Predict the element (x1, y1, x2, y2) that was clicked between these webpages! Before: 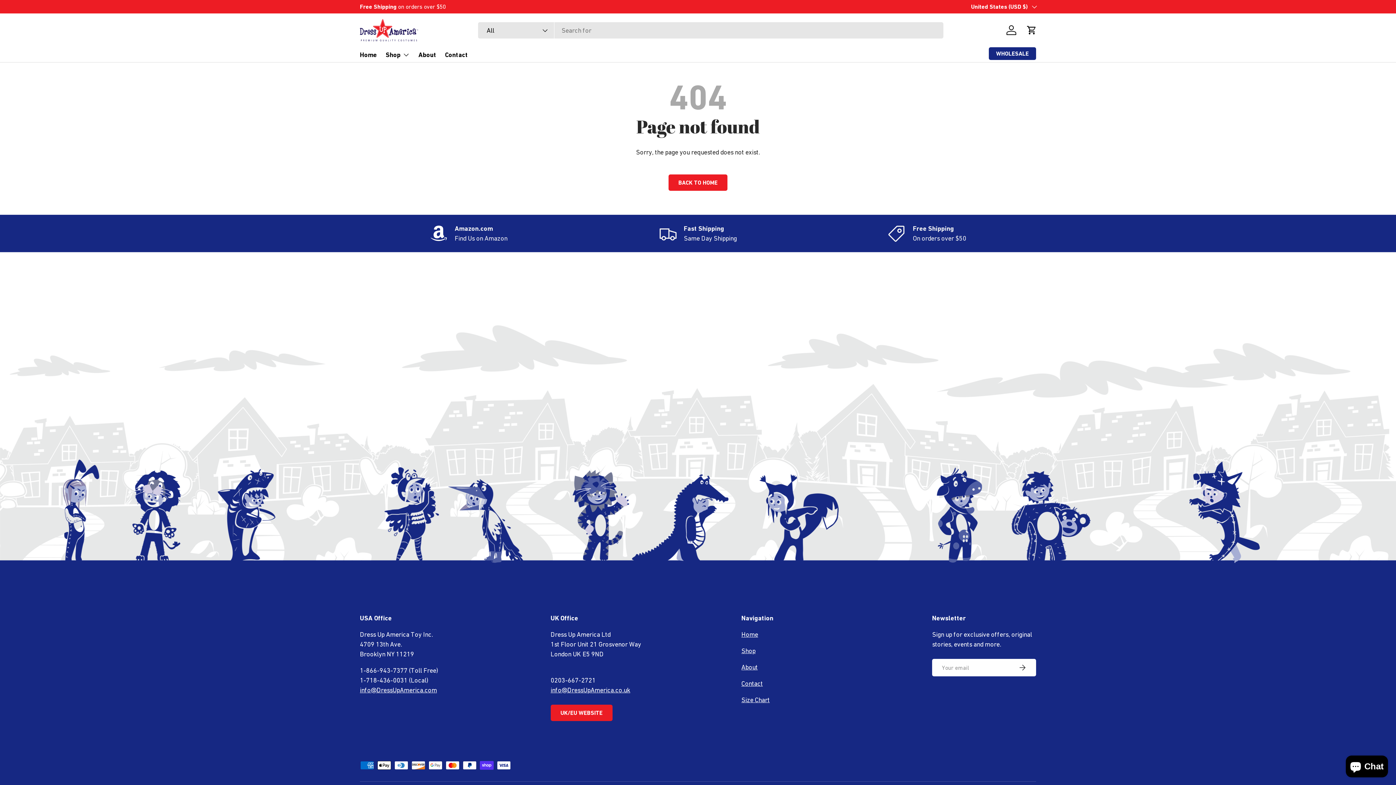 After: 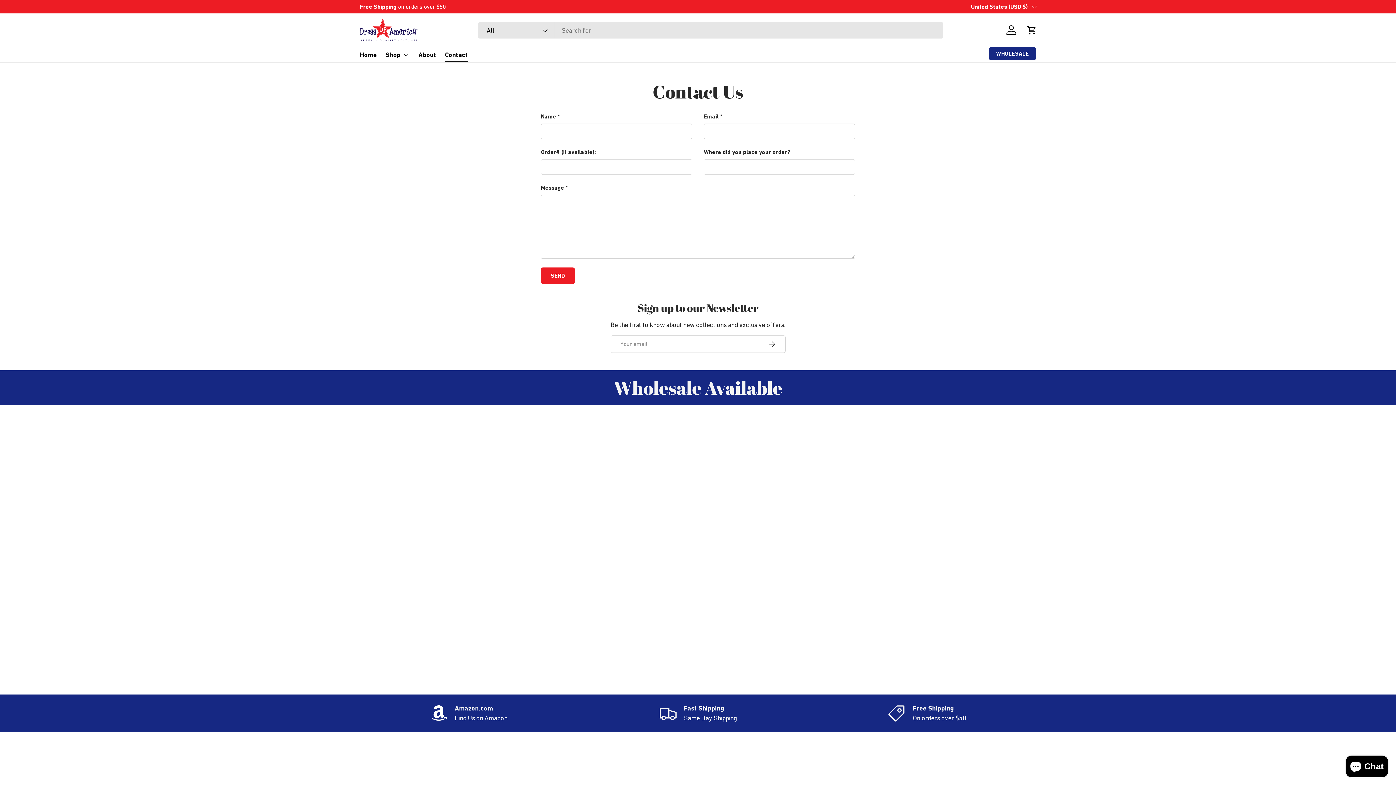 Action: label: Contact bbox: (741, 680, 763, 687)